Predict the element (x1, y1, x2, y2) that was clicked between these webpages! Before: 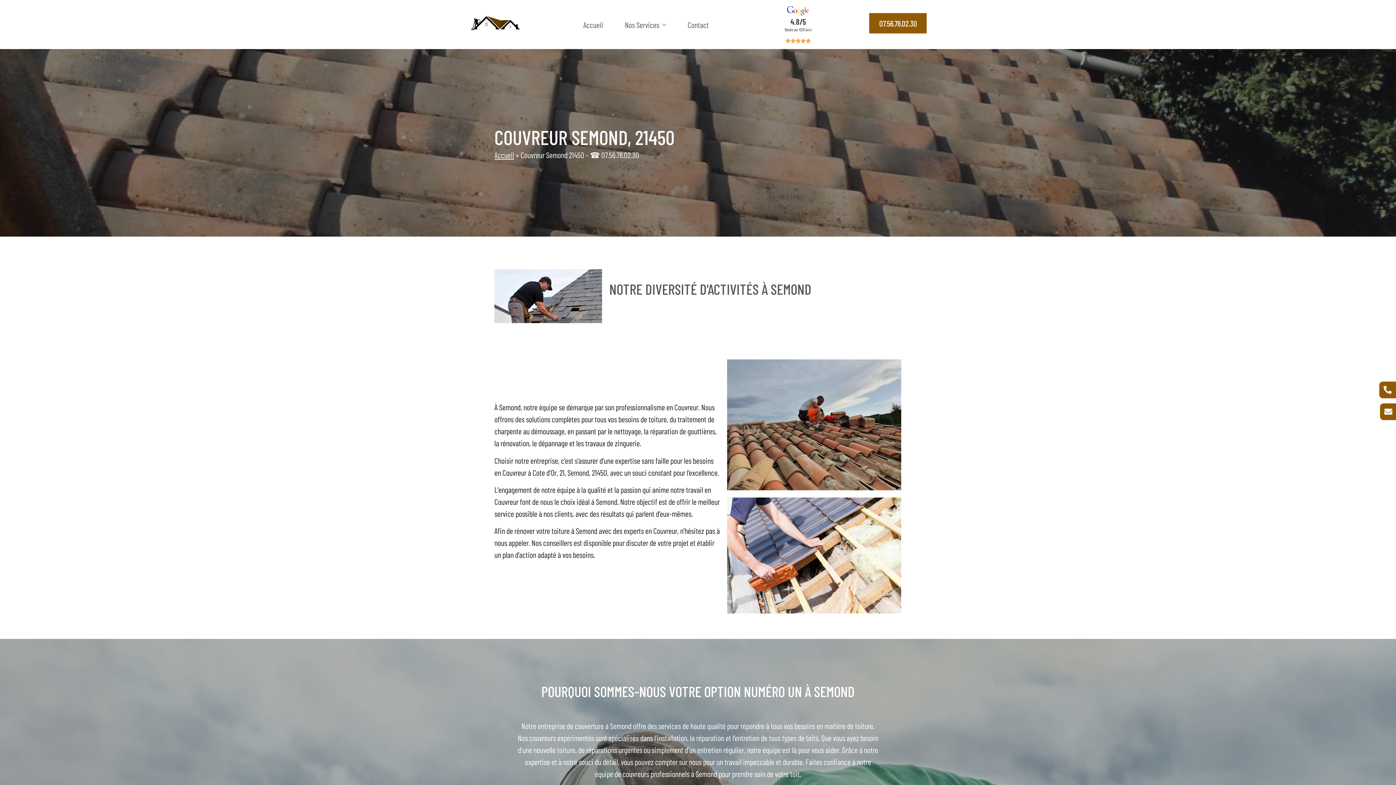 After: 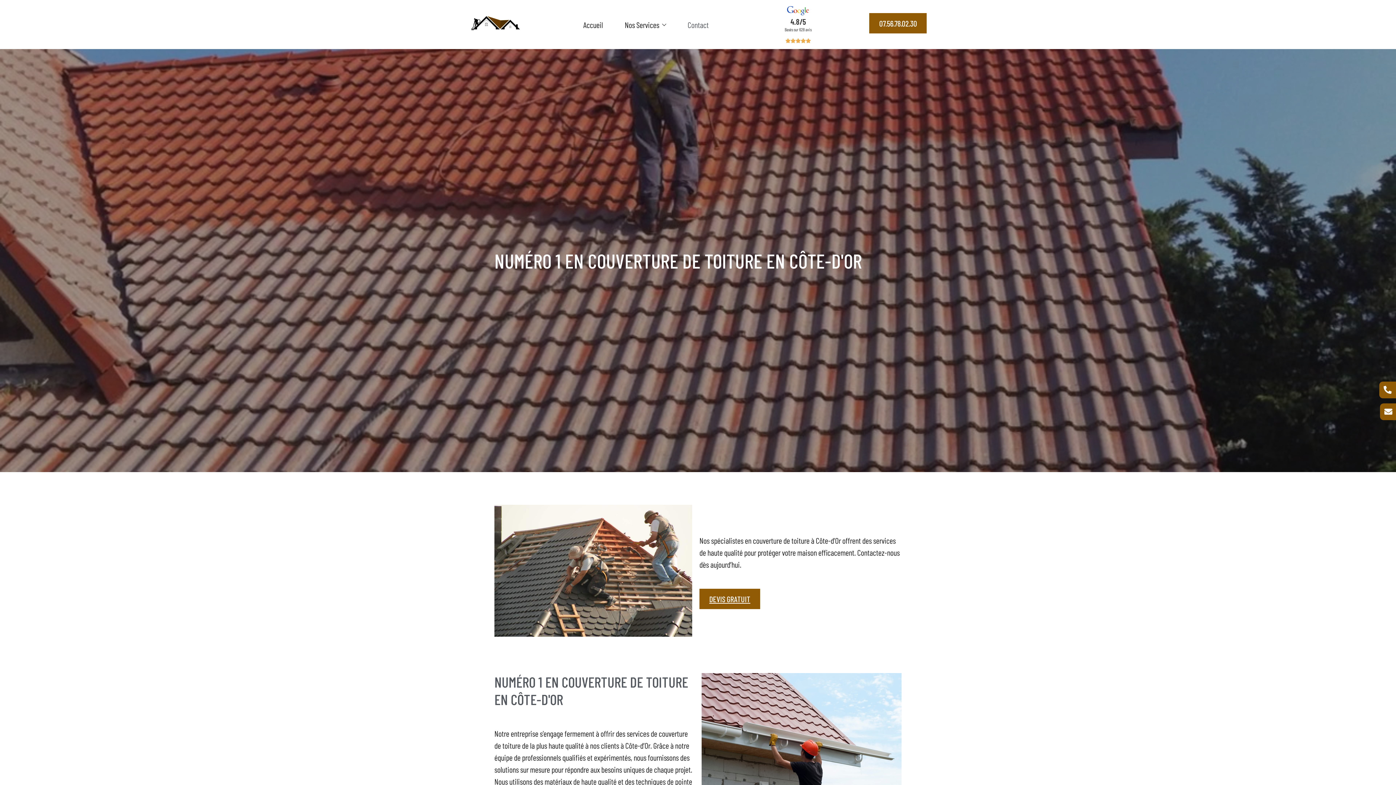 Action: bbox: (583, 13, 603, 35) label: Accueil